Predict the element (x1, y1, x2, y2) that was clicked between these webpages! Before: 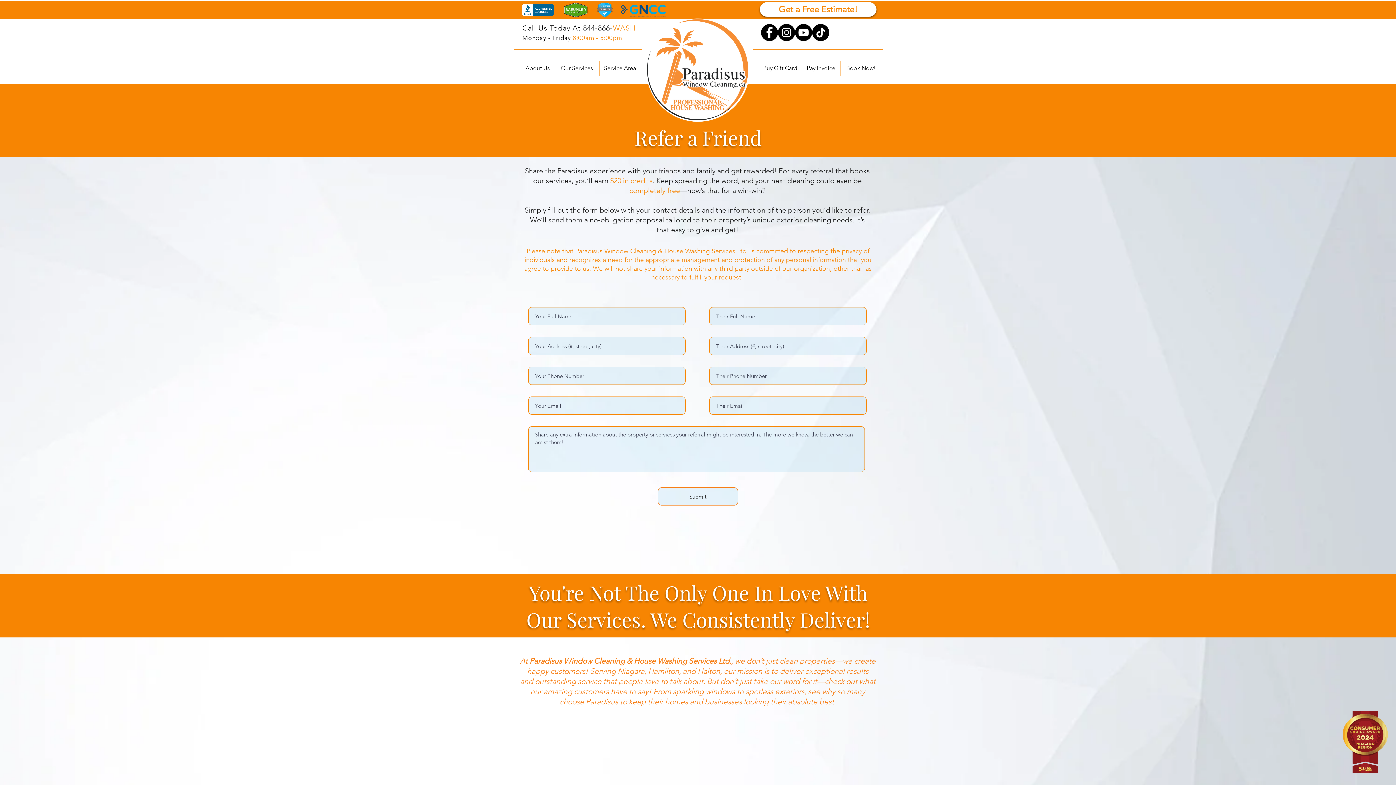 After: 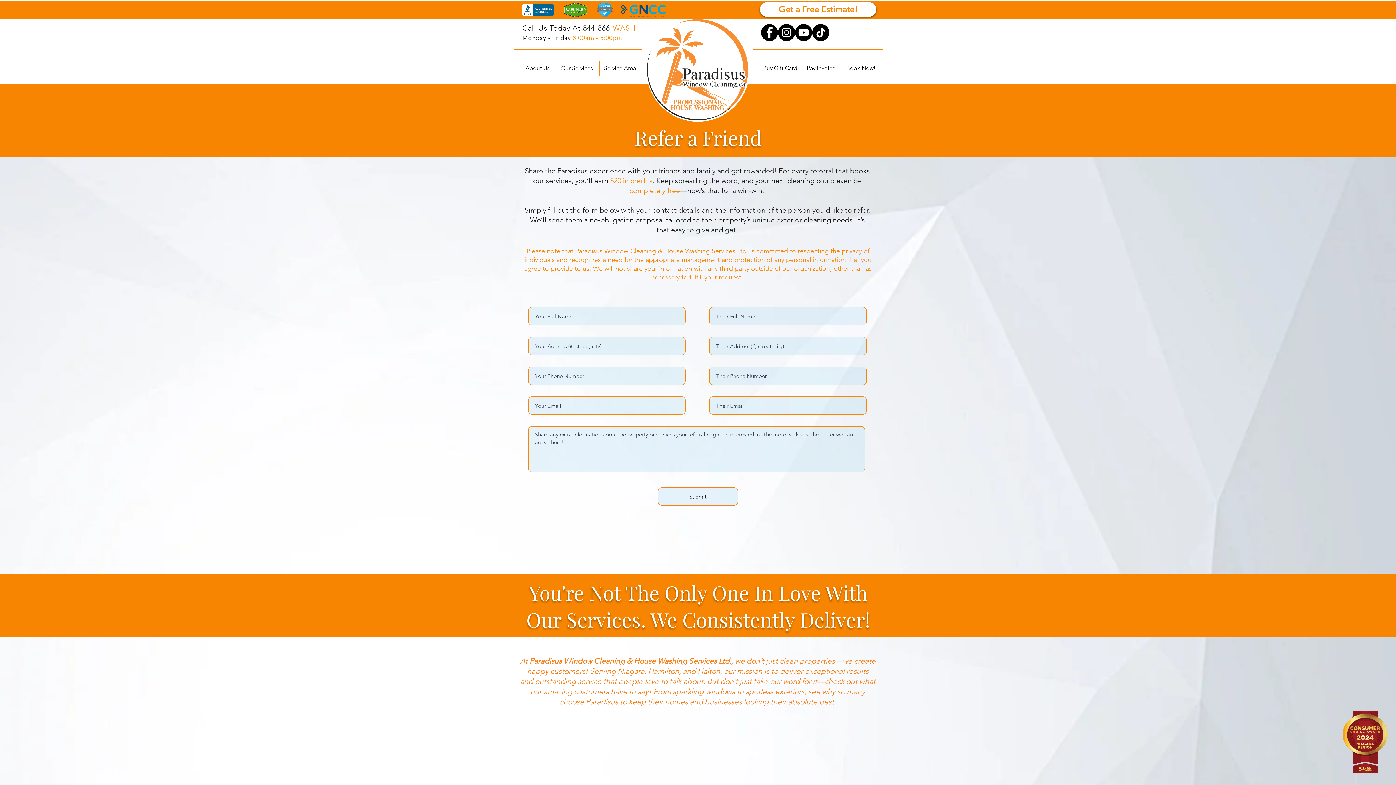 Action: label: TikTok bbox: (812, 24, 829, 41)